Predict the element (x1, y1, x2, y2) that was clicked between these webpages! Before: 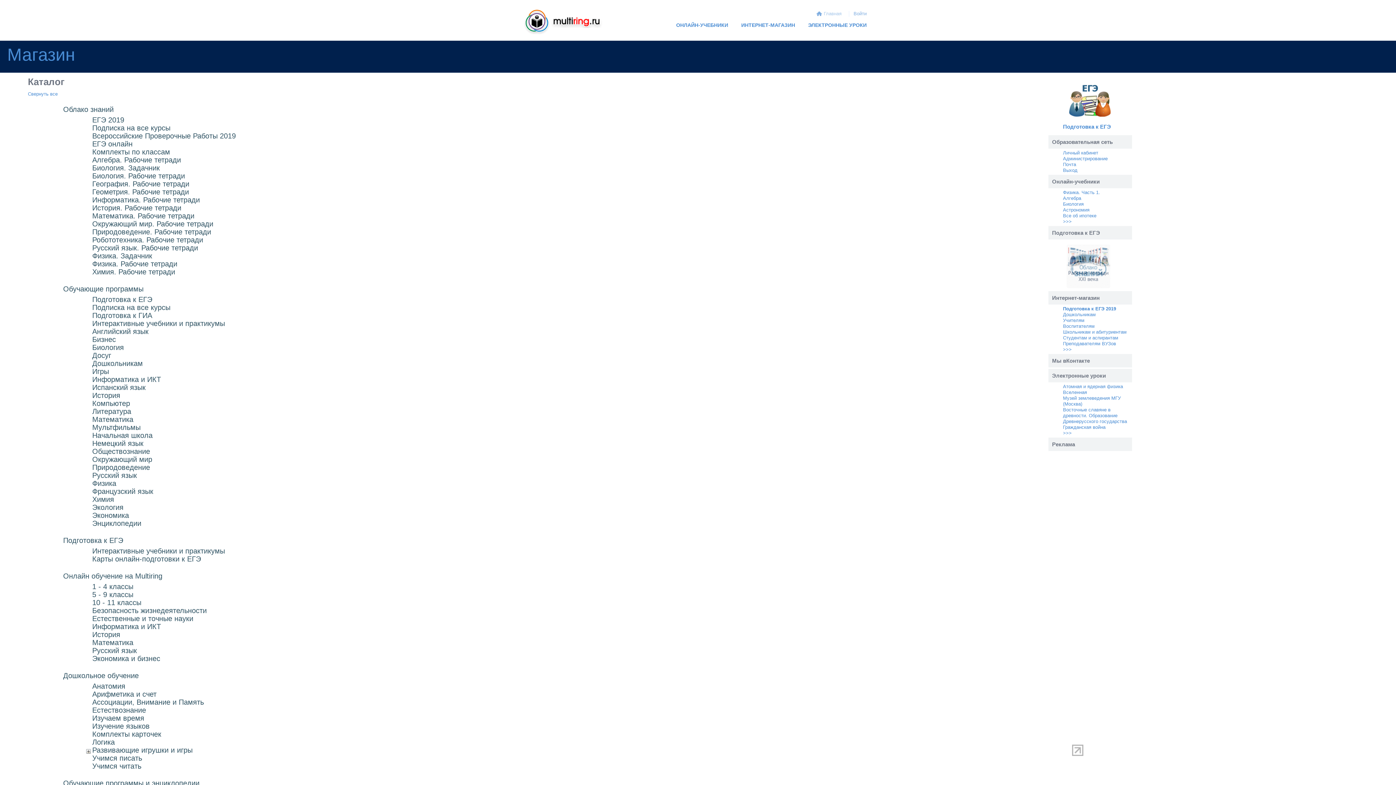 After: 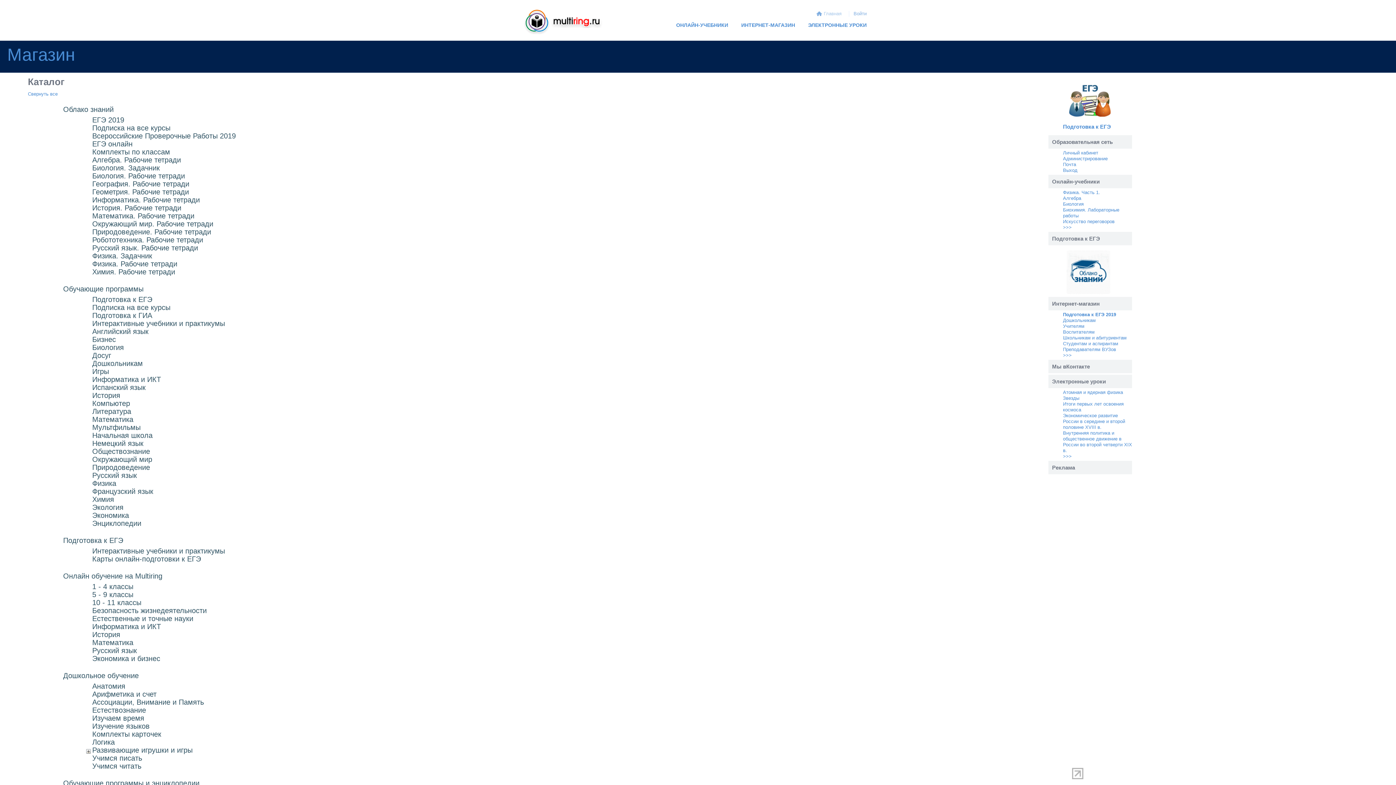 Action: label: Естествознание bbox: (92, 706, 146, 714)